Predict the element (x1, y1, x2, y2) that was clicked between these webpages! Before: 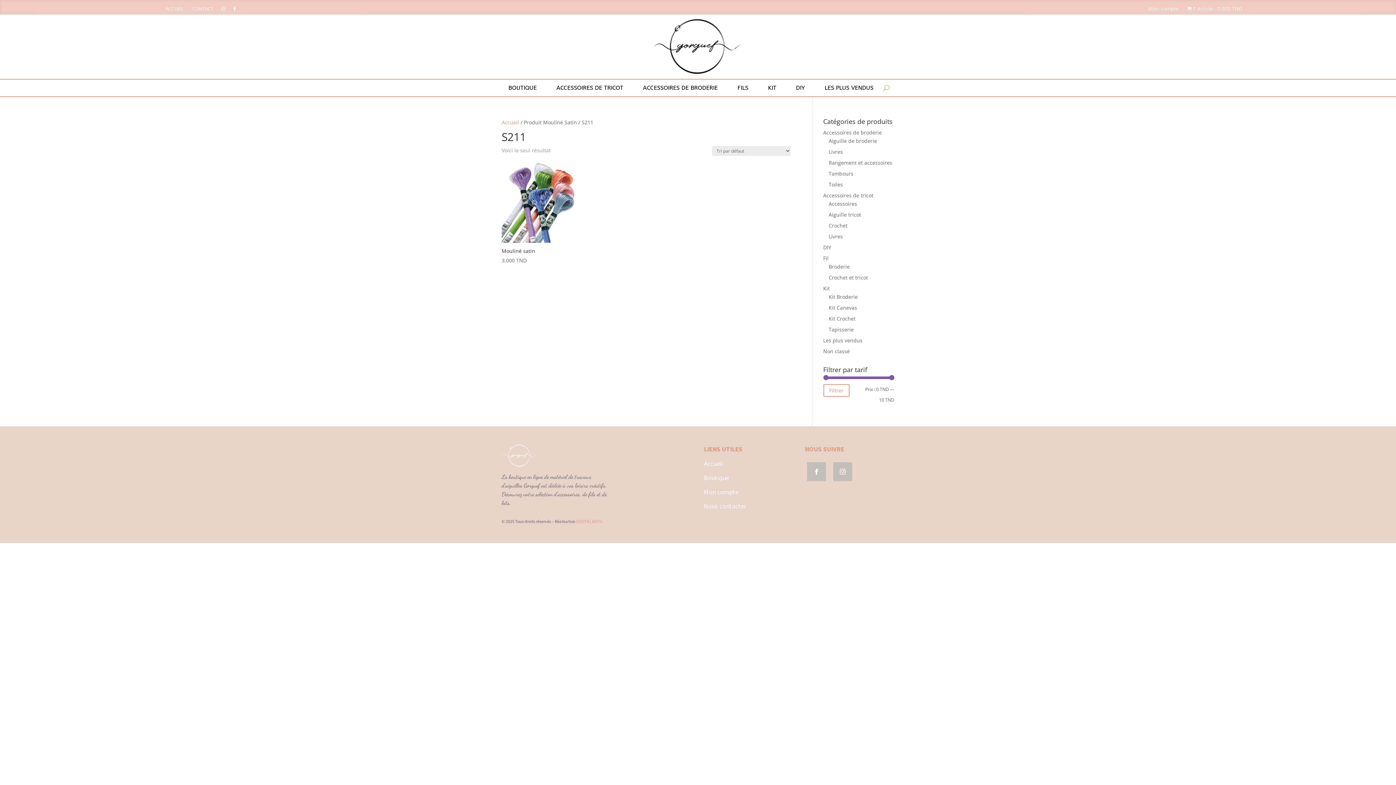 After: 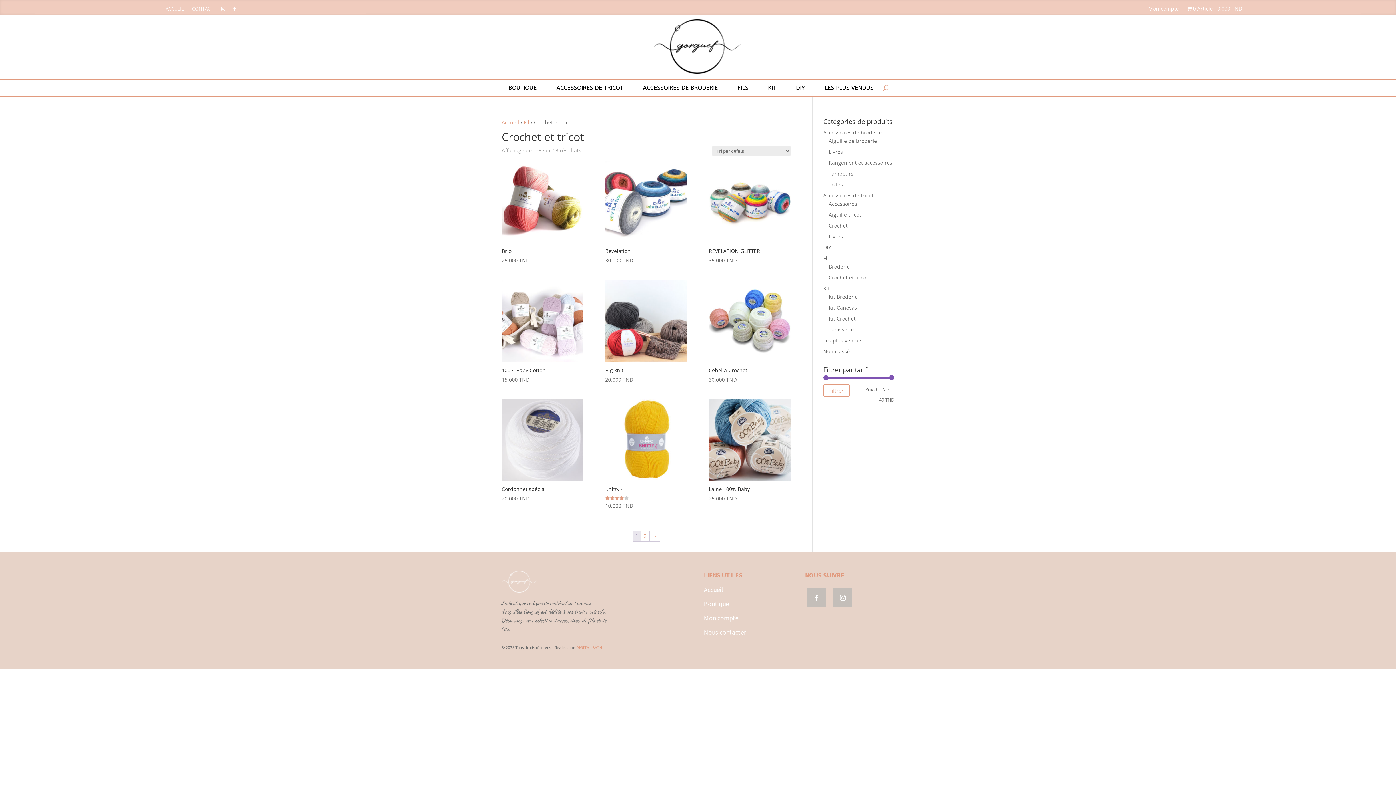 Action: bbox: (828, 274, 868, 281) label: Crochet et tricot